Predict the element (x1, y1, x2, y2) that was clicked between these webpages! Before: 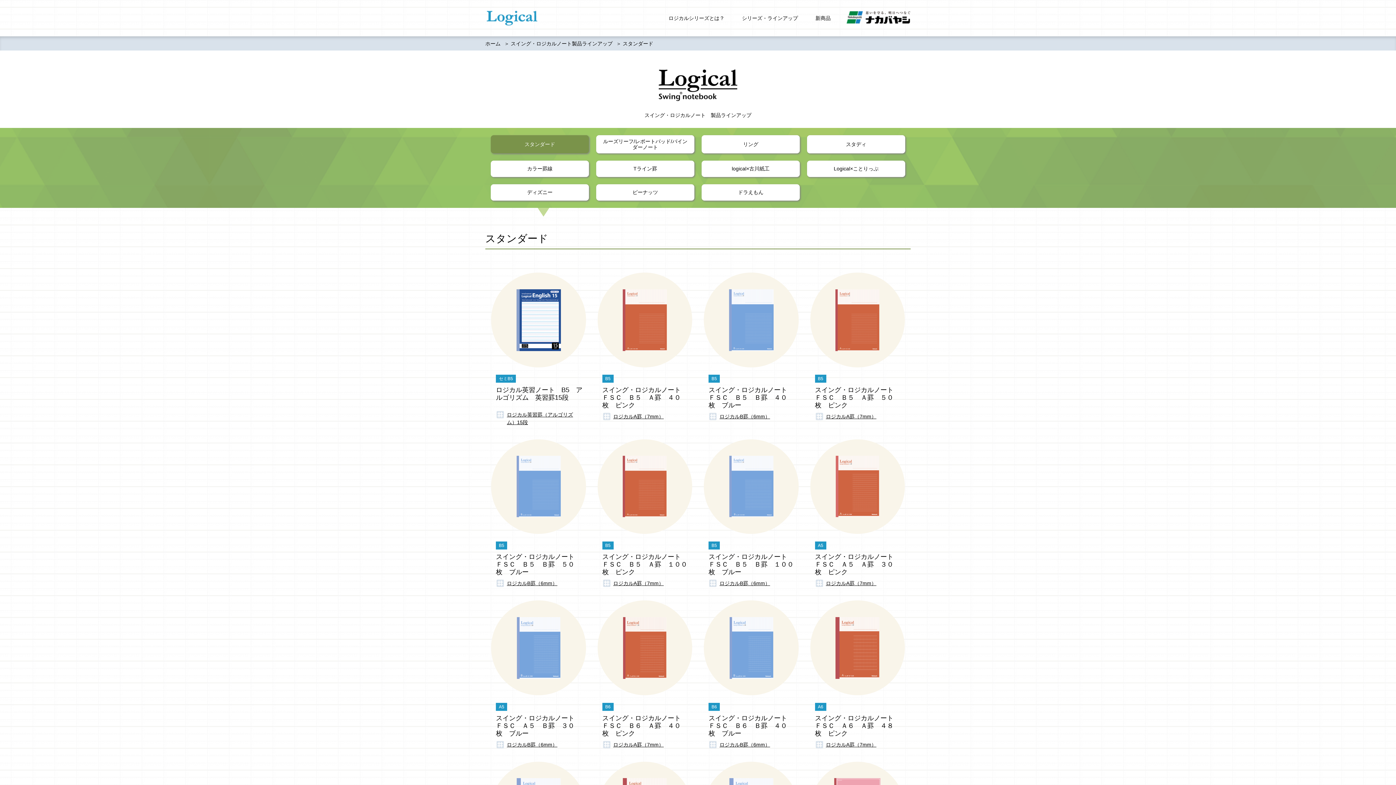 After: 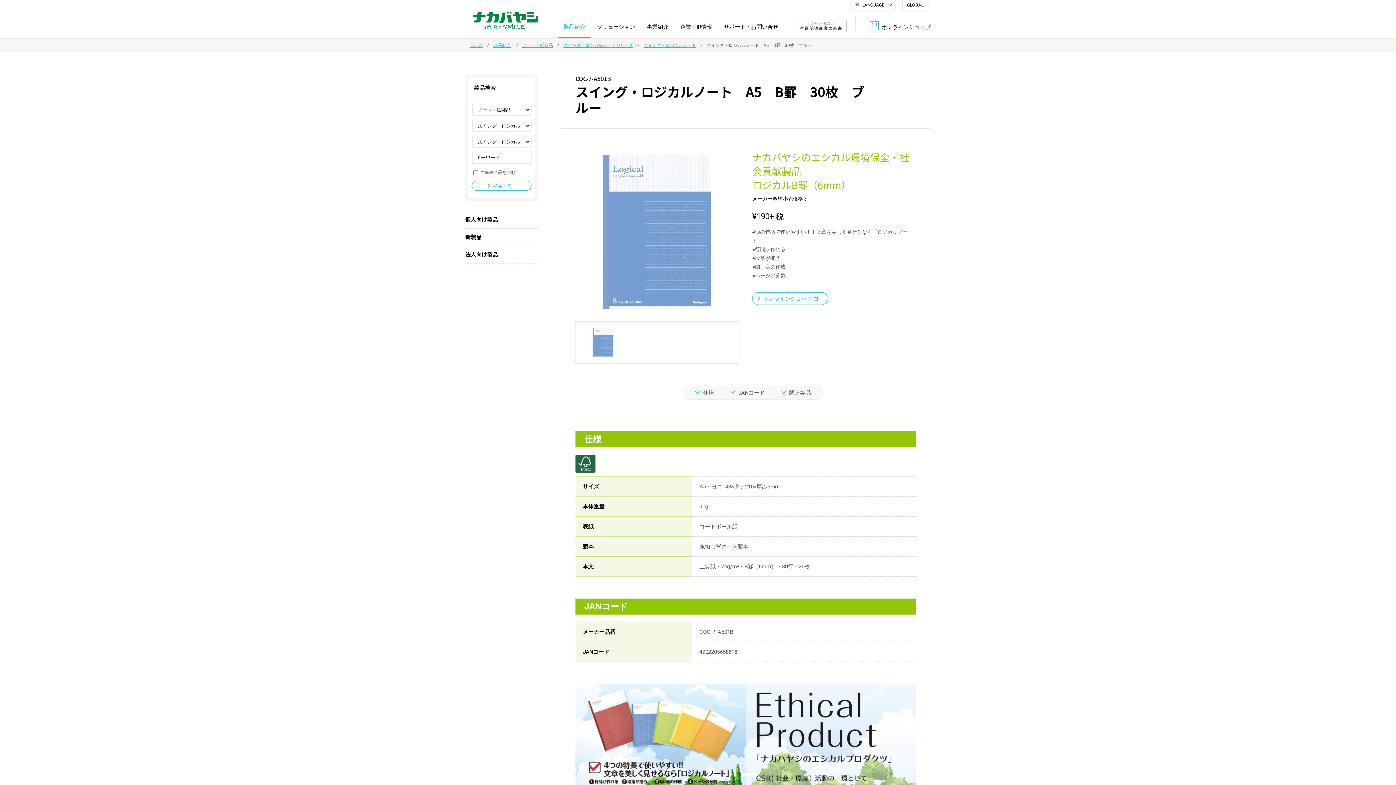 Action: bbox: (485, 594, 591, 606)